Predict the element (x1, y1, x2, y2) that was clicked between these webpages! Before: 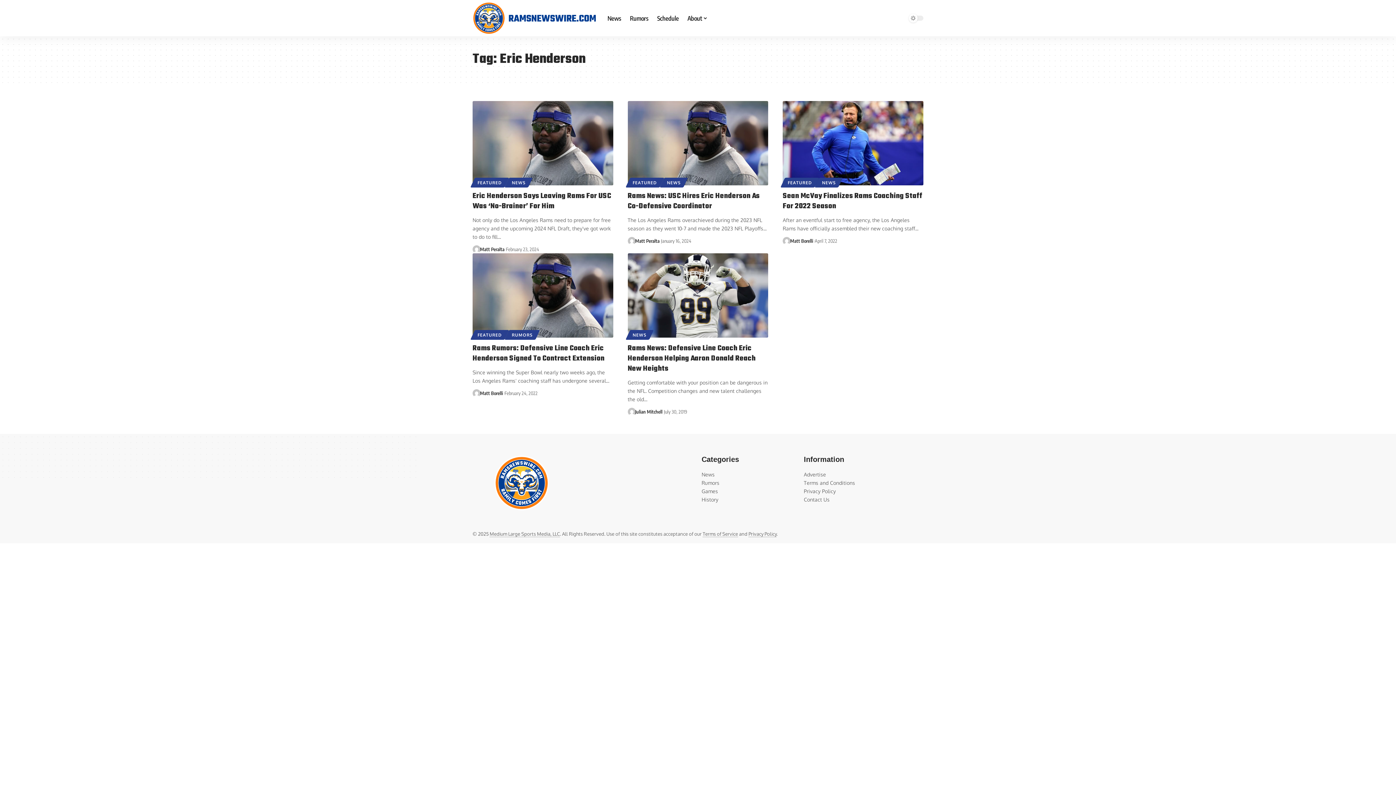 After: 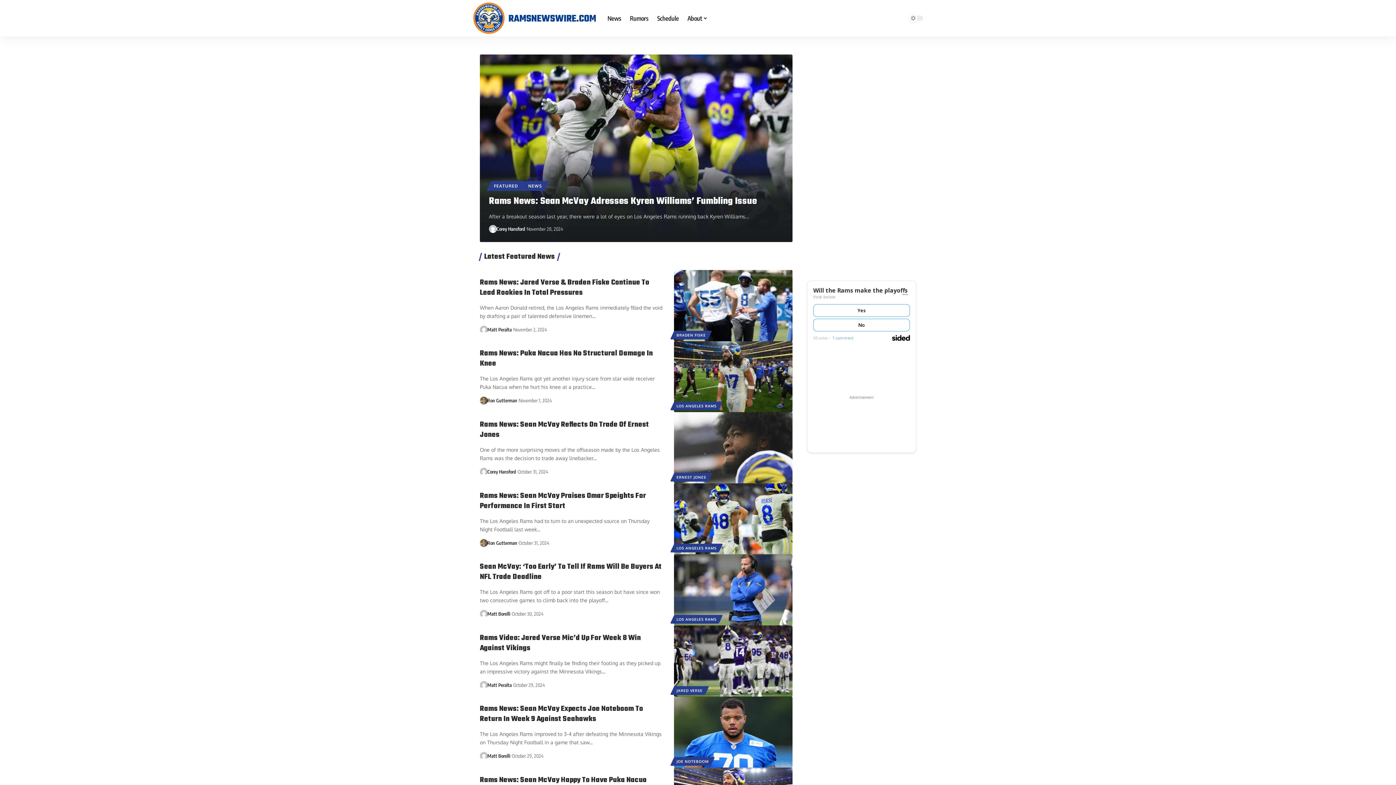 Action: bbox: (472, 330, 506, 339) label: FEATURED